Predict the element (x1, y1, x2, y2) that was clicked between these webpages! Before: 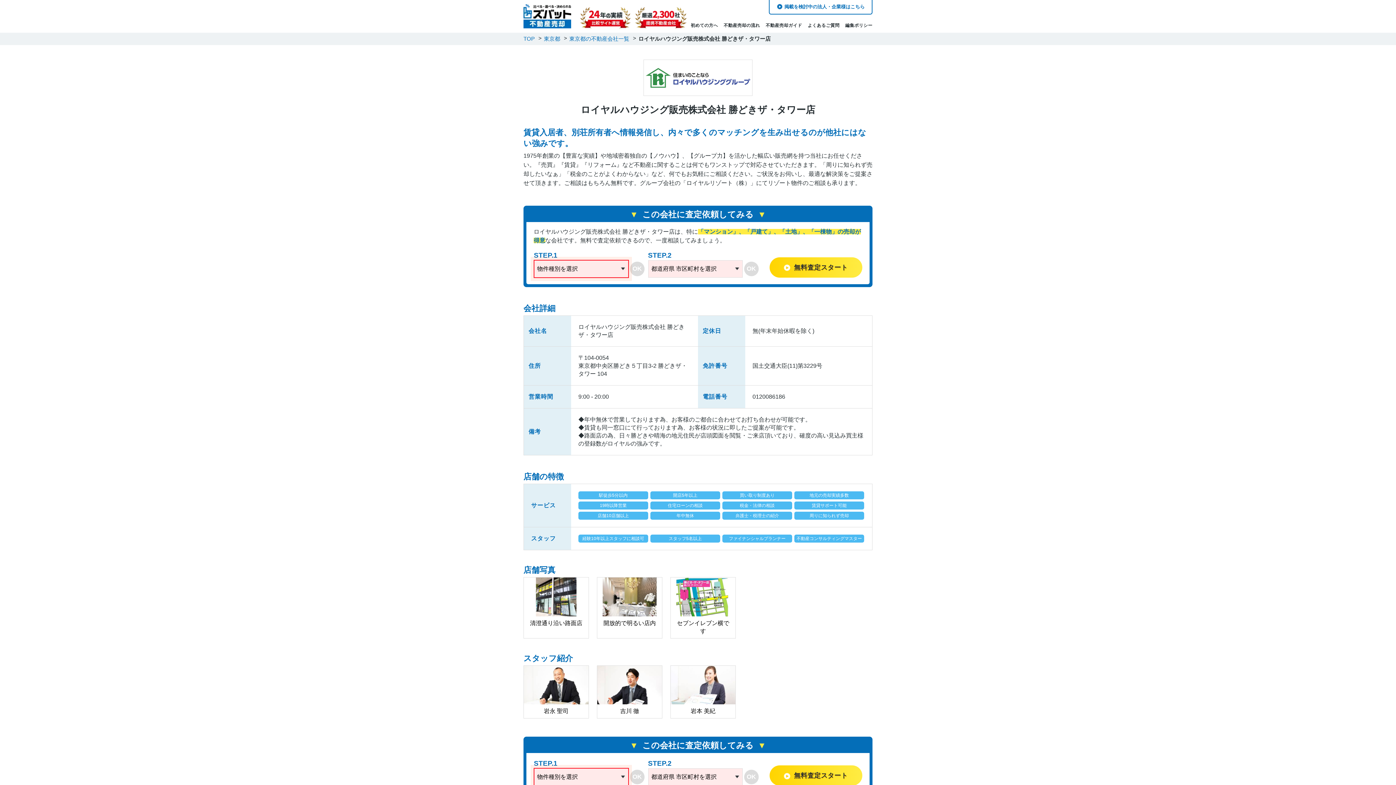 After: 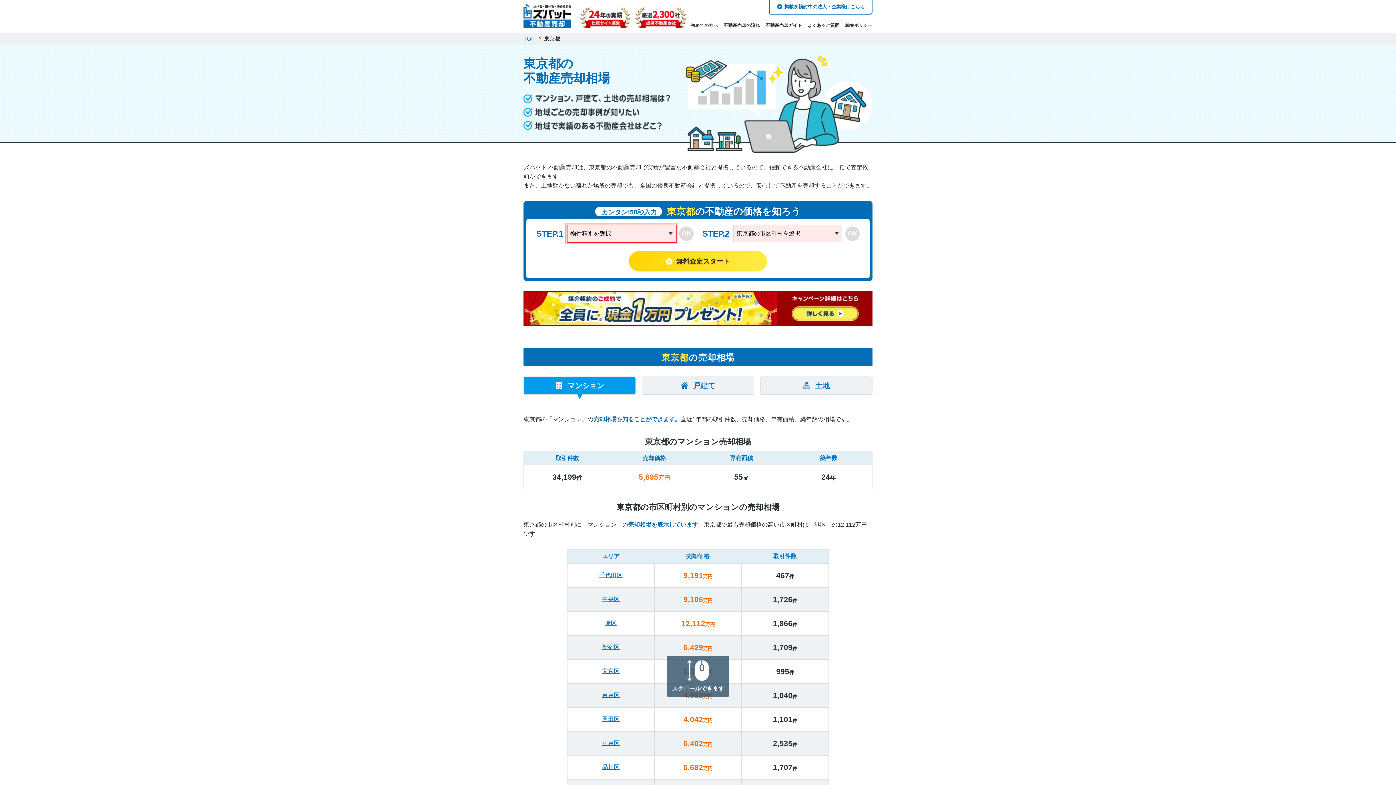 Action: bbox: (544, 35, 560, 41) label: 東京都